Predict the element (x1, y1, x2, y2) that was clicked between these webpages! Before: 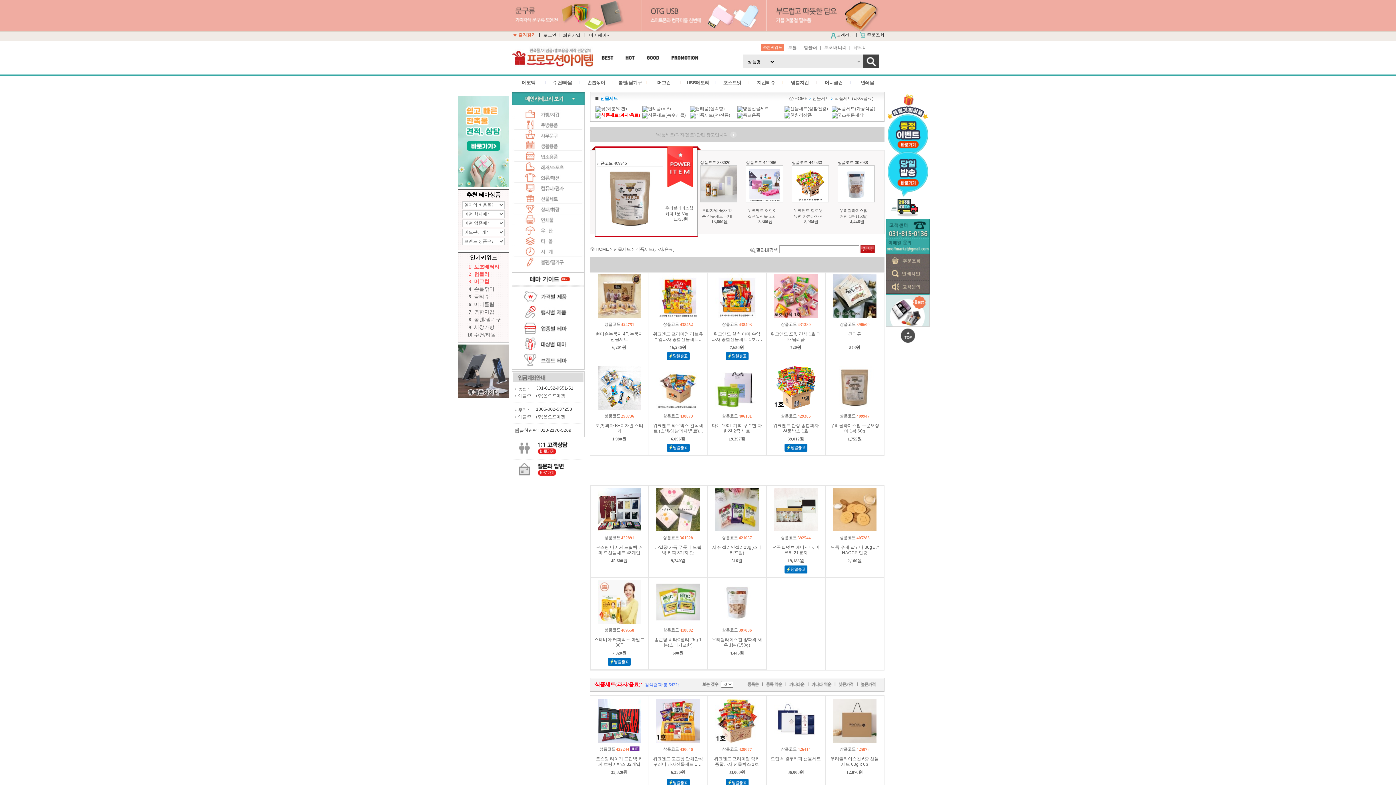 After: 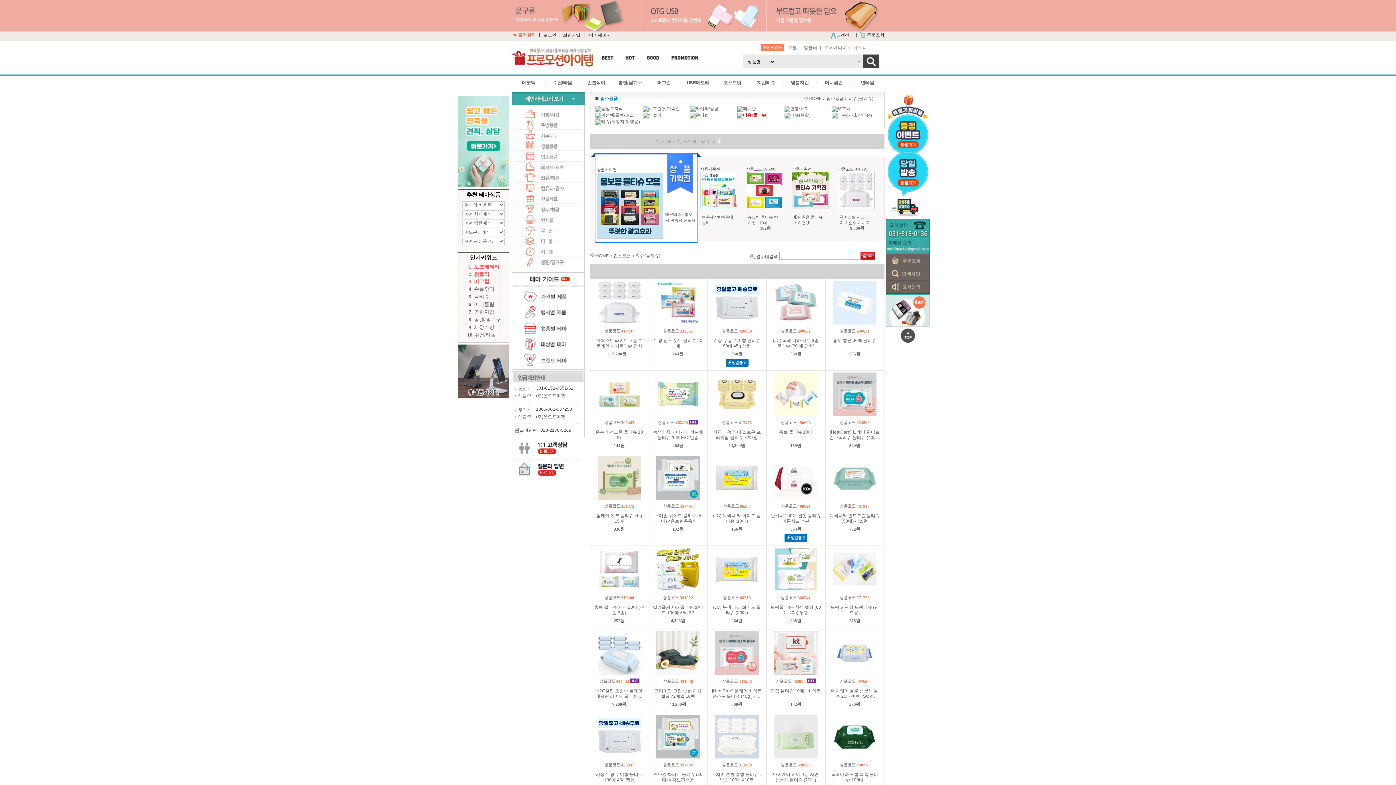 Action: label: 5물티슈 bbox: (458, 293, 489, 299)